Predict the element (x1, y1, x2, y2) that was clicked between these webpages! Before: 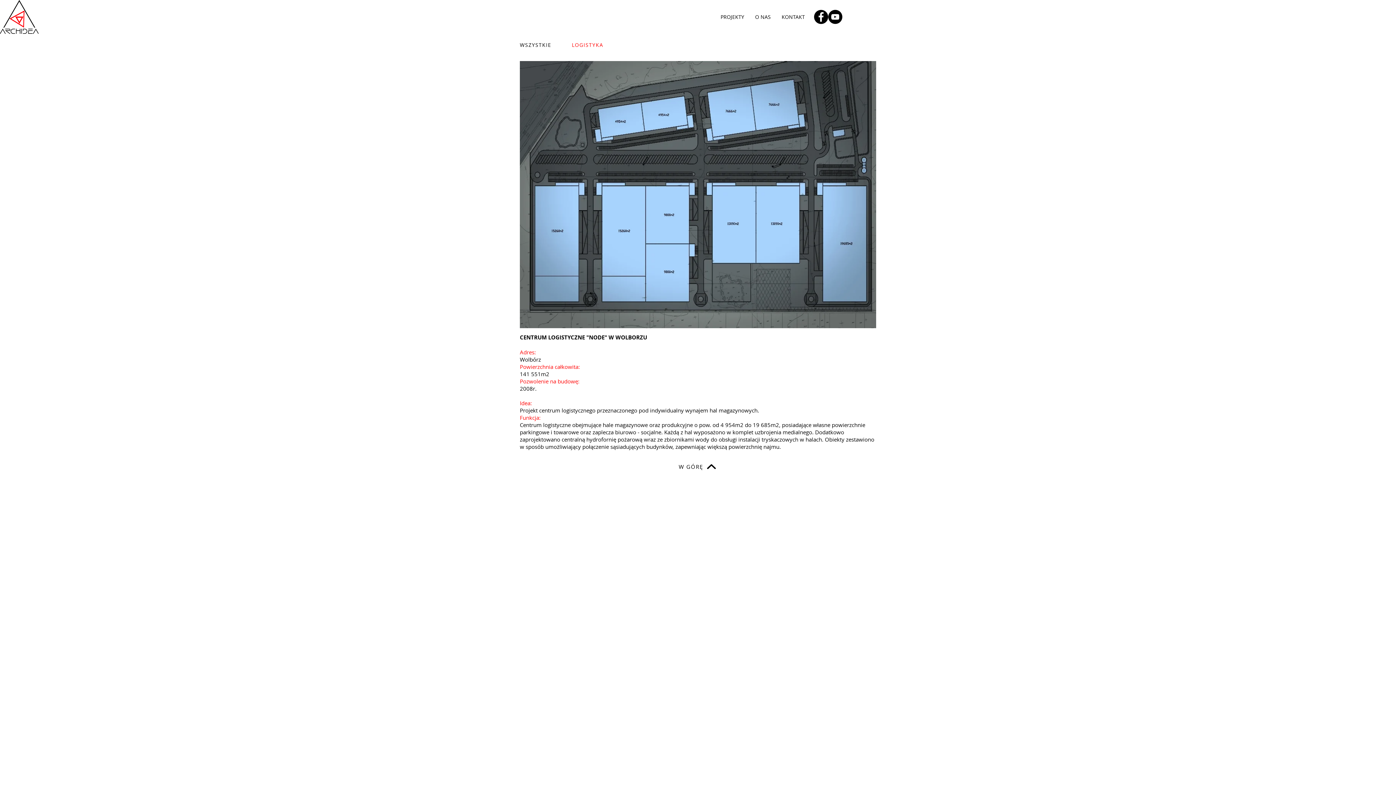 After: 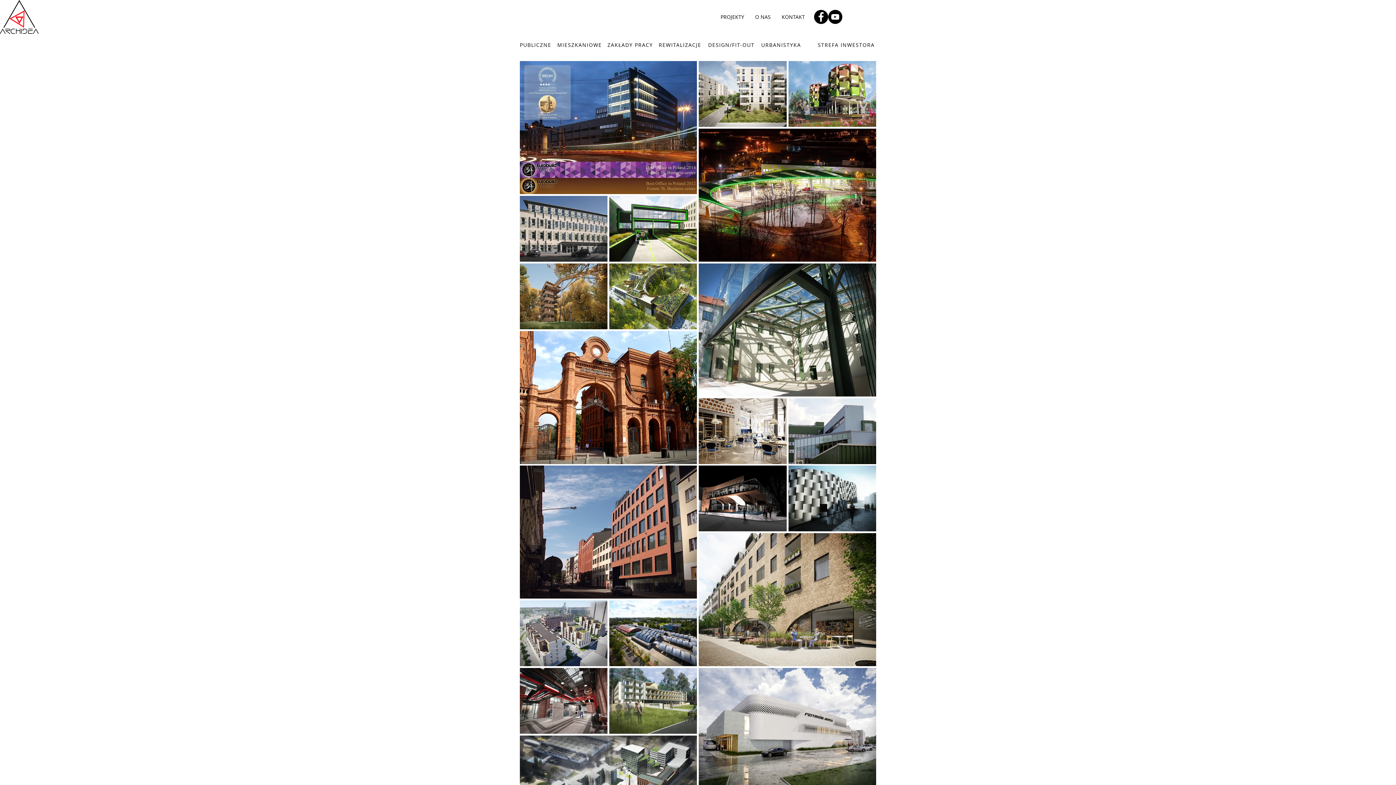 Action: label: WSZYSTKIE bbox: (520, 39, 560, 50)